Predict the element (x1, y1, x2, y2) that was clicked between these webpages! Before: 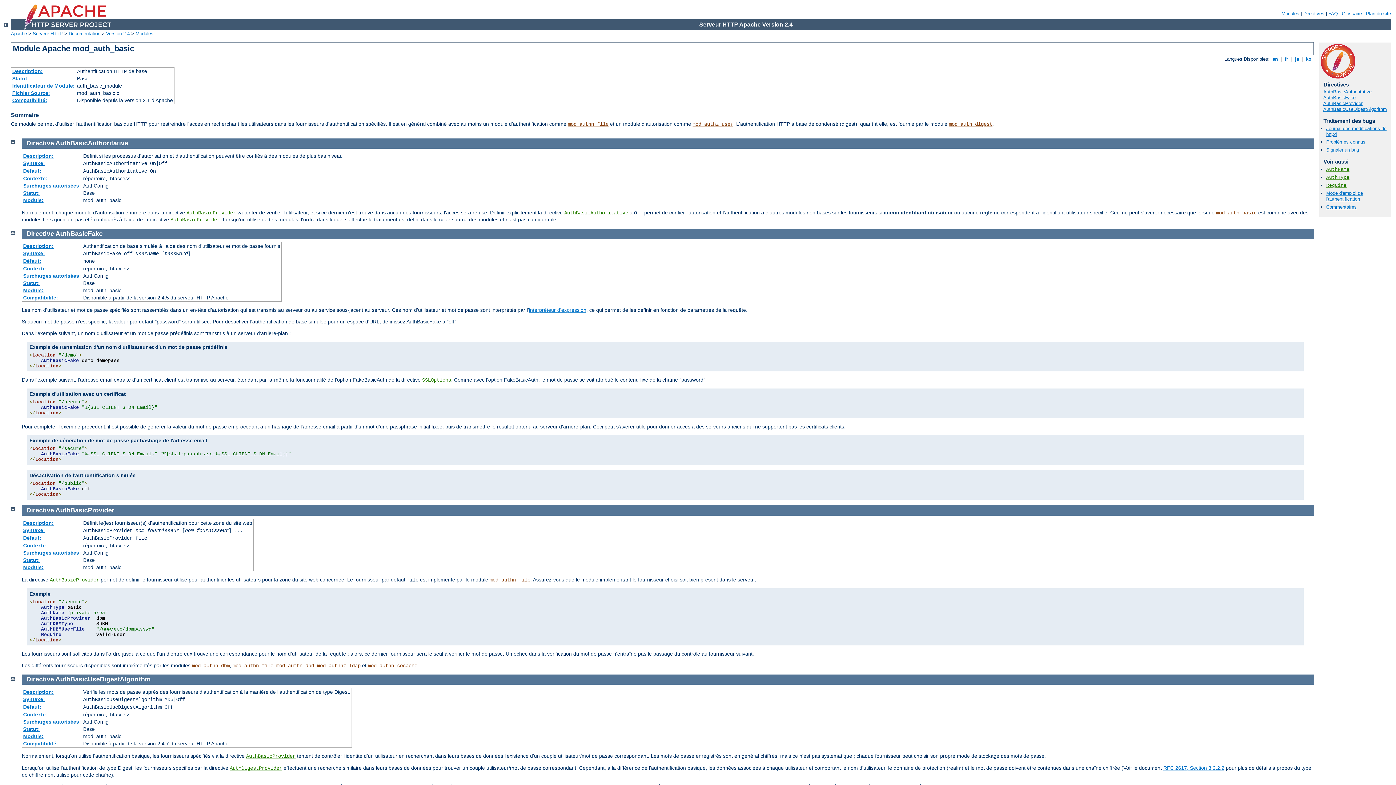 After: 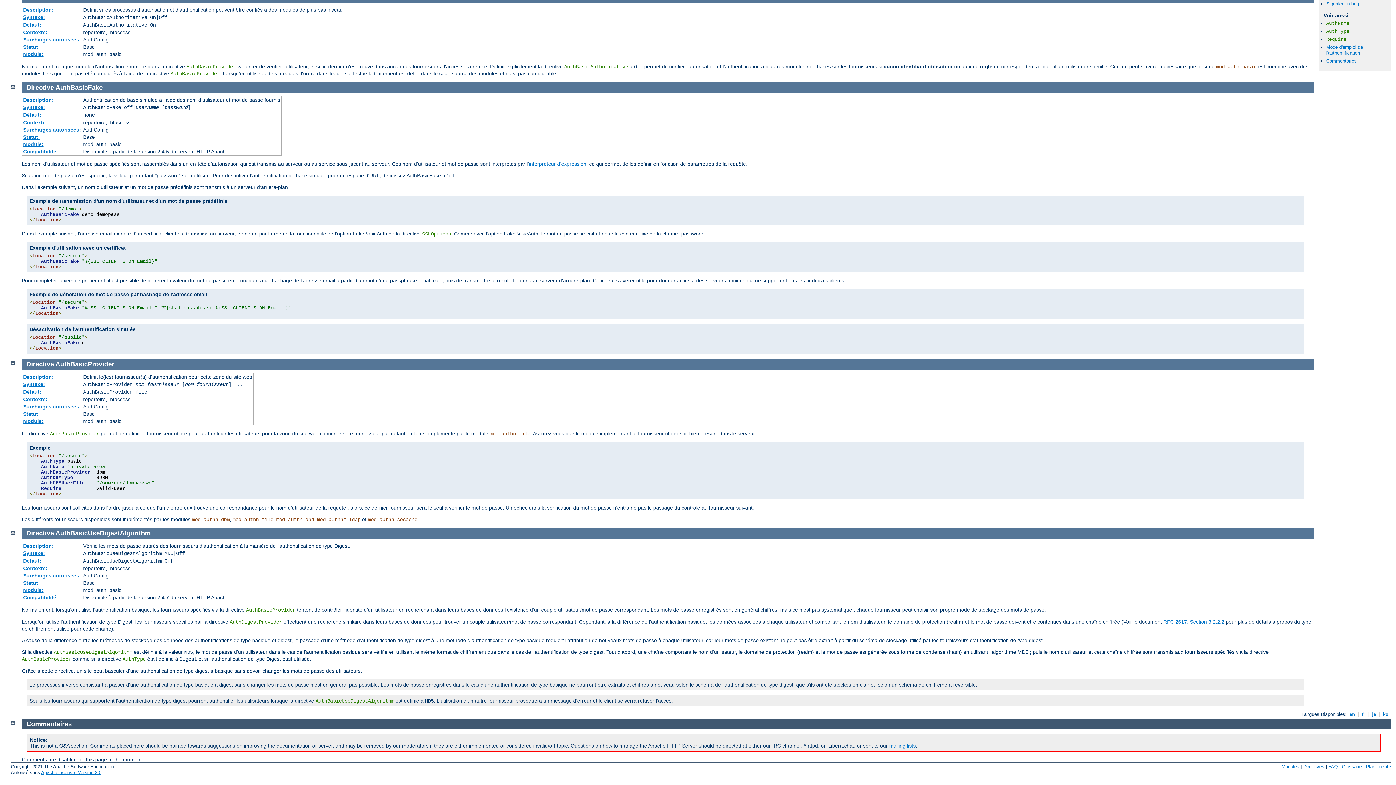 Action: label: AuthBasicProvider bbox: (1323, 100, 1362, 106)